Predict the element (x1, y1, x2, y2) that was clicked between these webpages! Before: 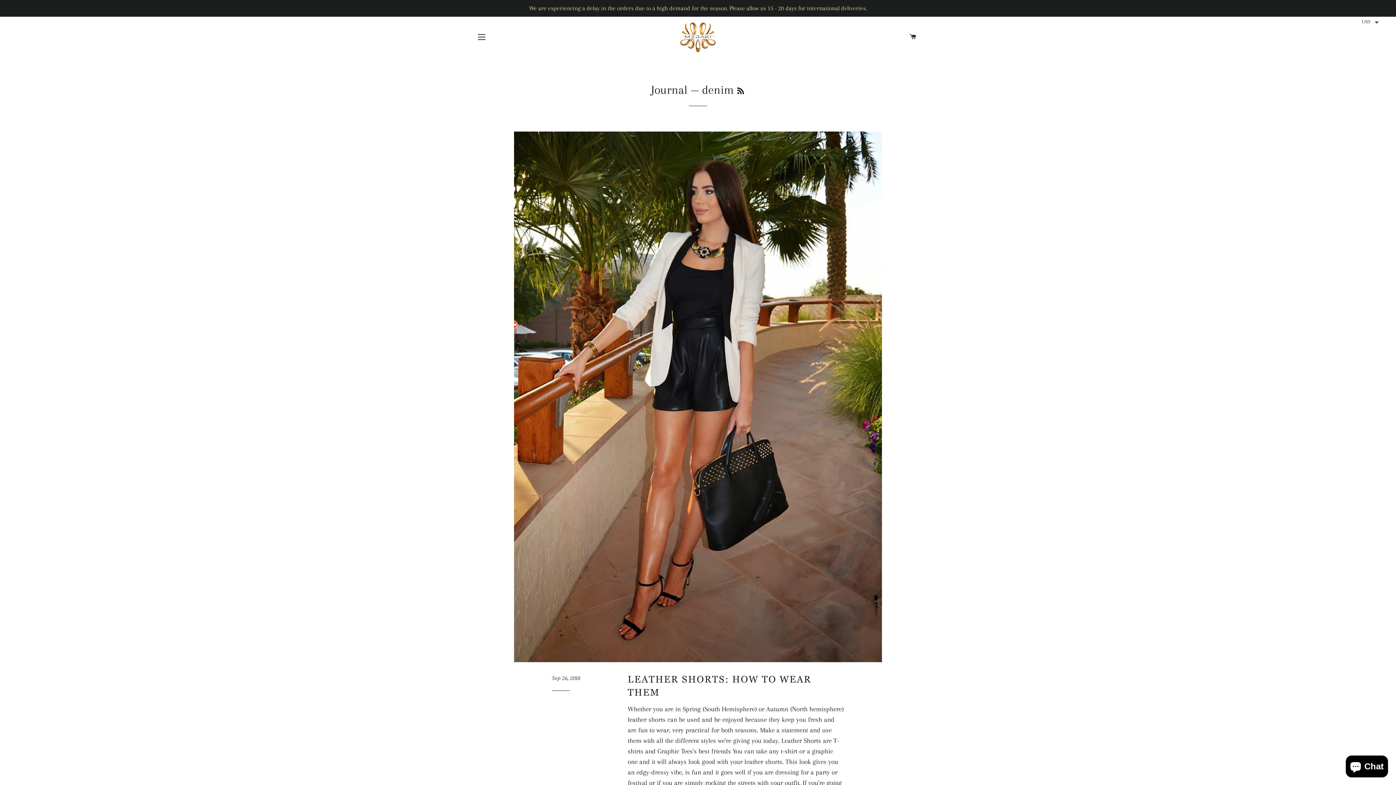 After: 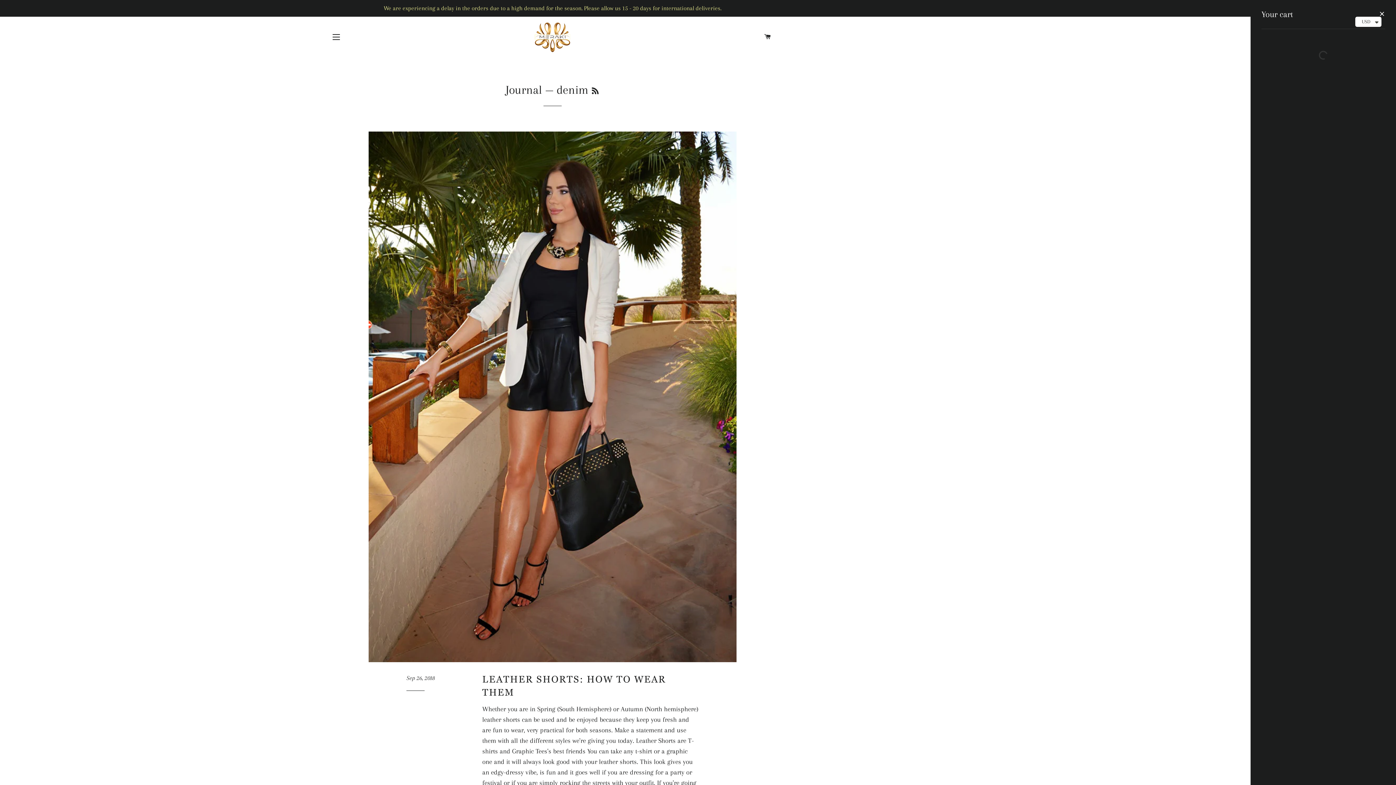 Action: label: CART bbox: (907, 26, 919, 47)